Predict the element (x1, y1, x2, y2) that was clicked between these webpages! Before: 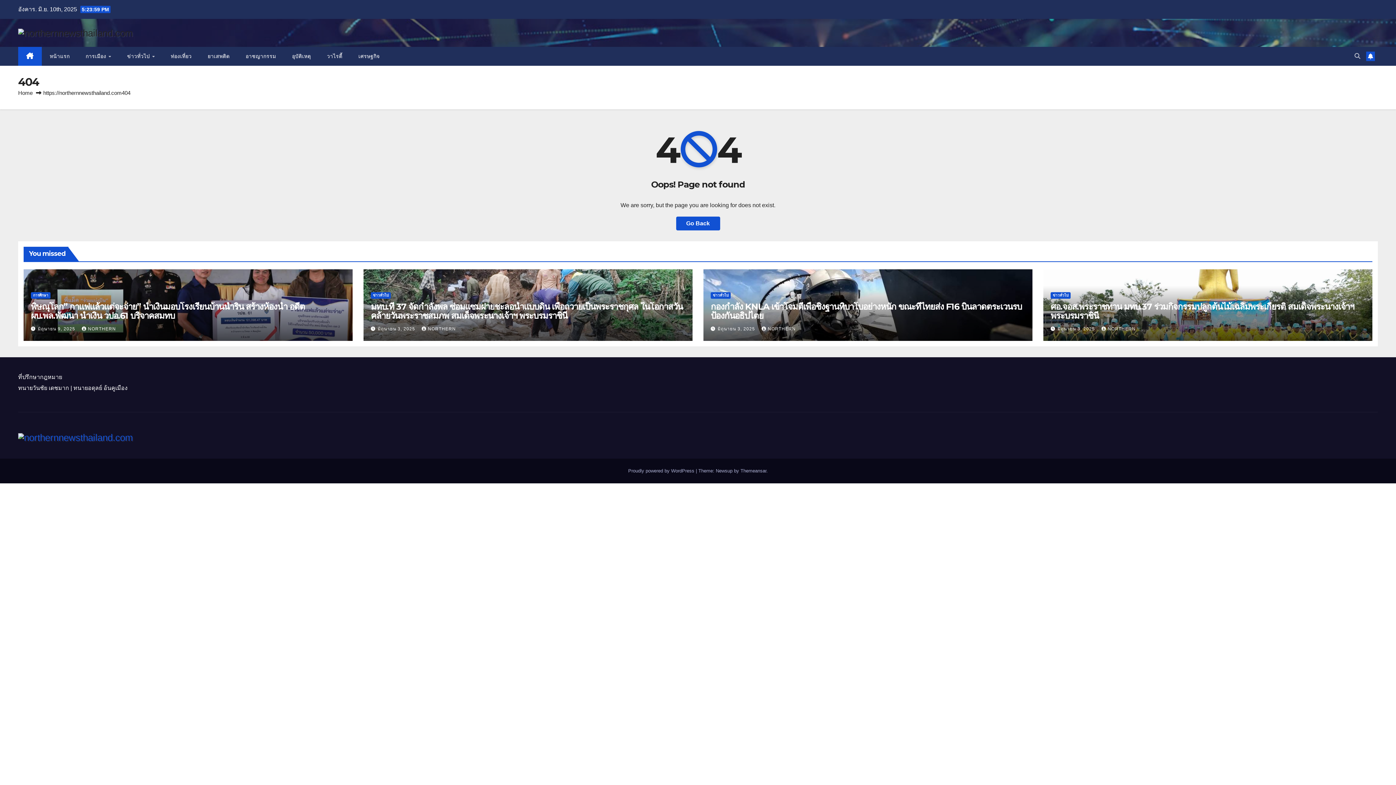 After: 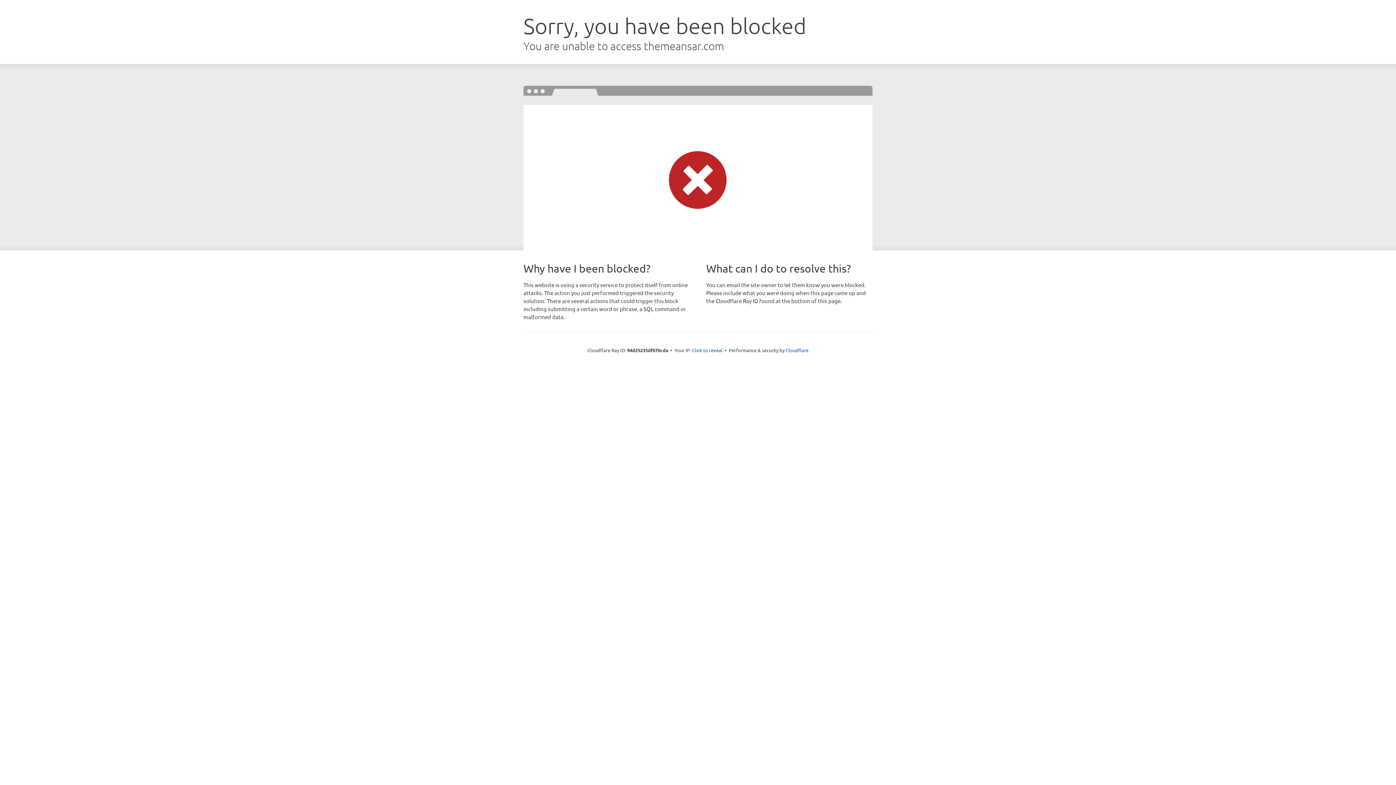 Action: label: Themeansar bbox: (740, 468, 766, 473)